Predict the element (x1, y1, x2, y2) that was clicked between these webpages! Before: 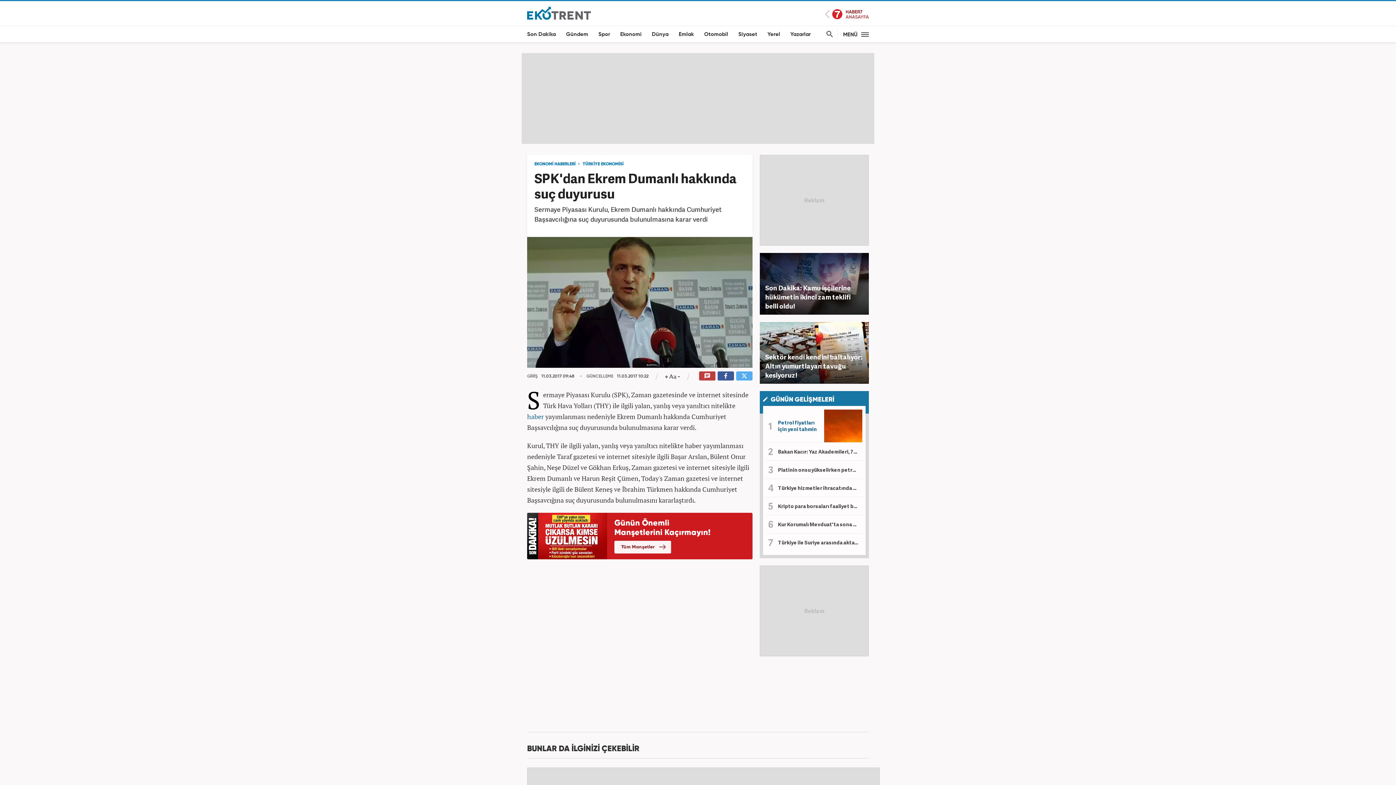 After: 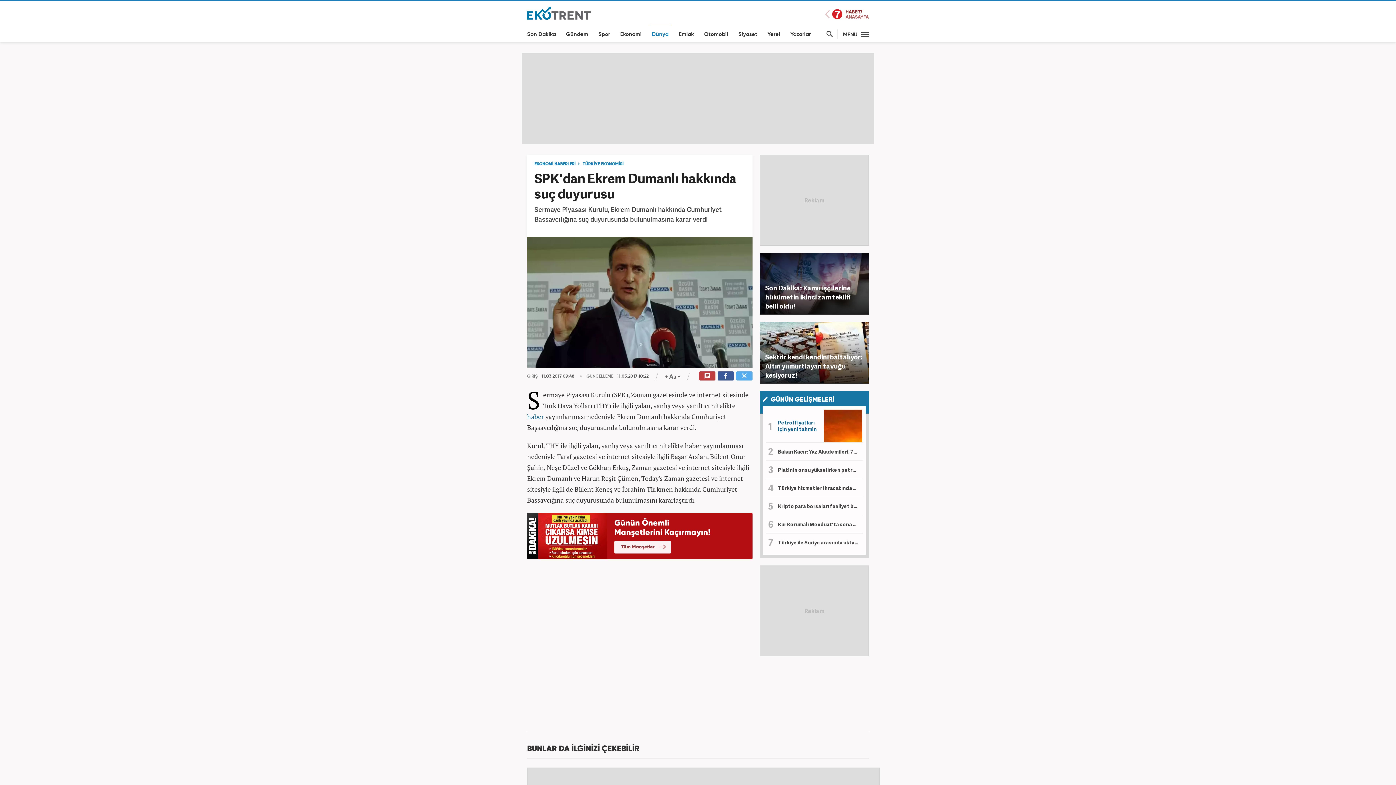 Action: label: Dünya bbox: (649, 25, 671, 42)